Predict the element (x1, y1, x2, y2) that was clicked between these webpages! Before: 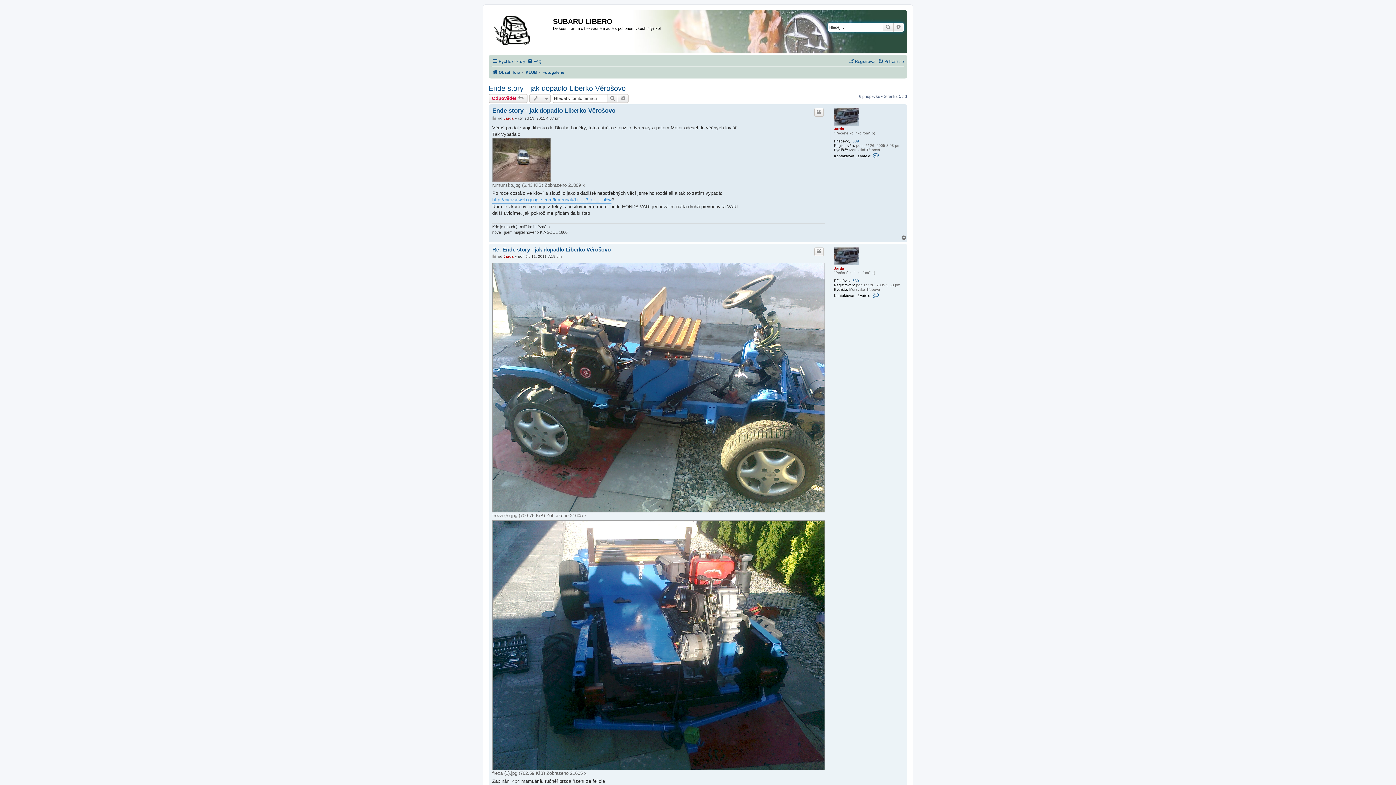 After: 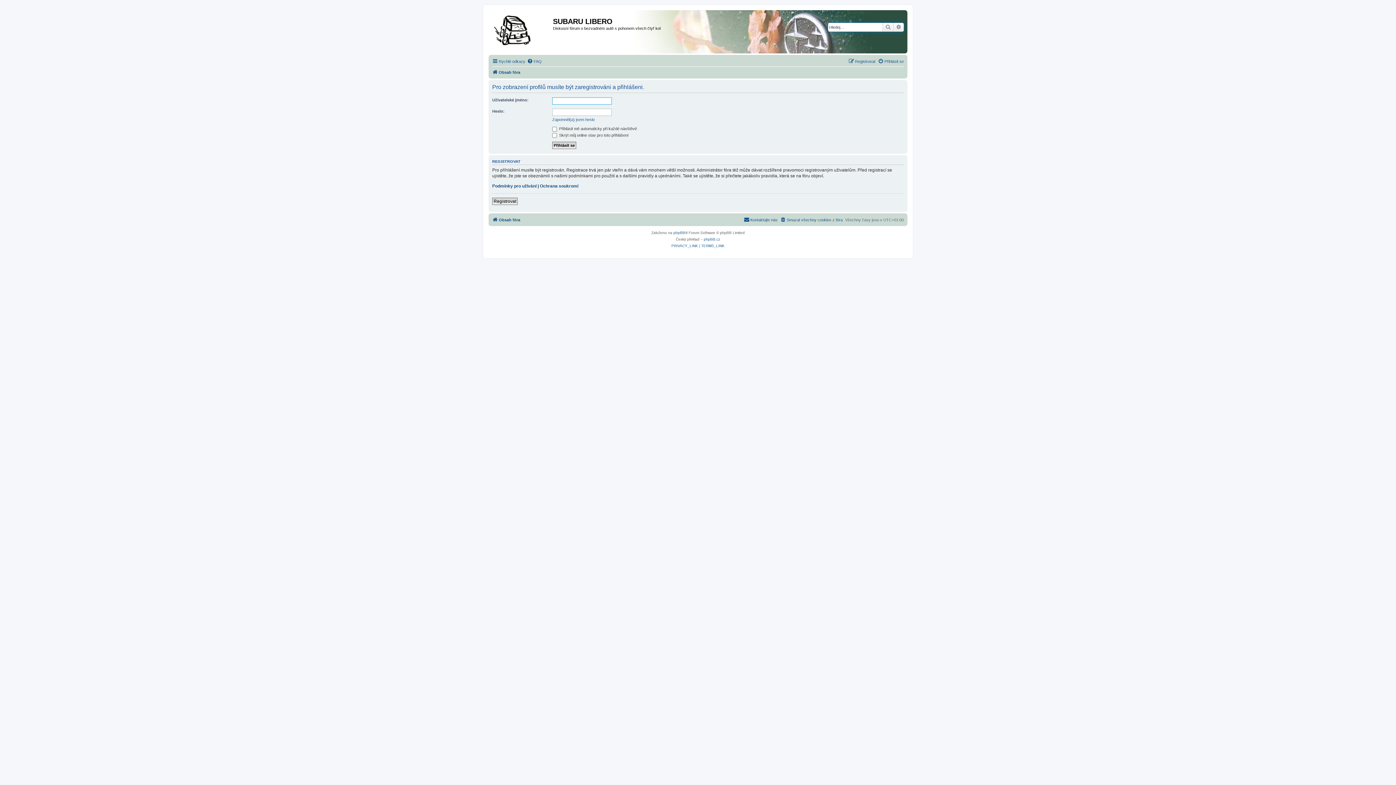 Action: label: Jarda bbox: (503, 116, 513, 120)